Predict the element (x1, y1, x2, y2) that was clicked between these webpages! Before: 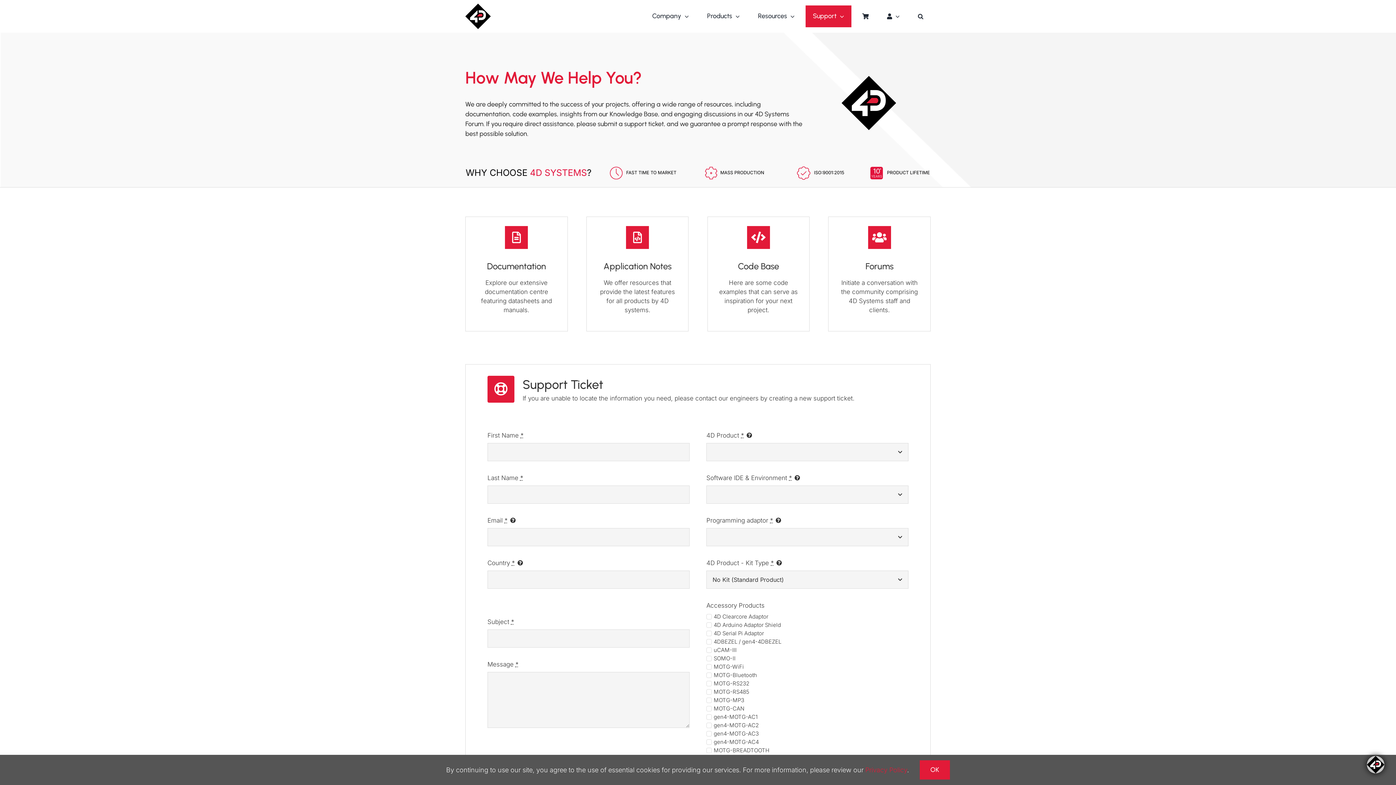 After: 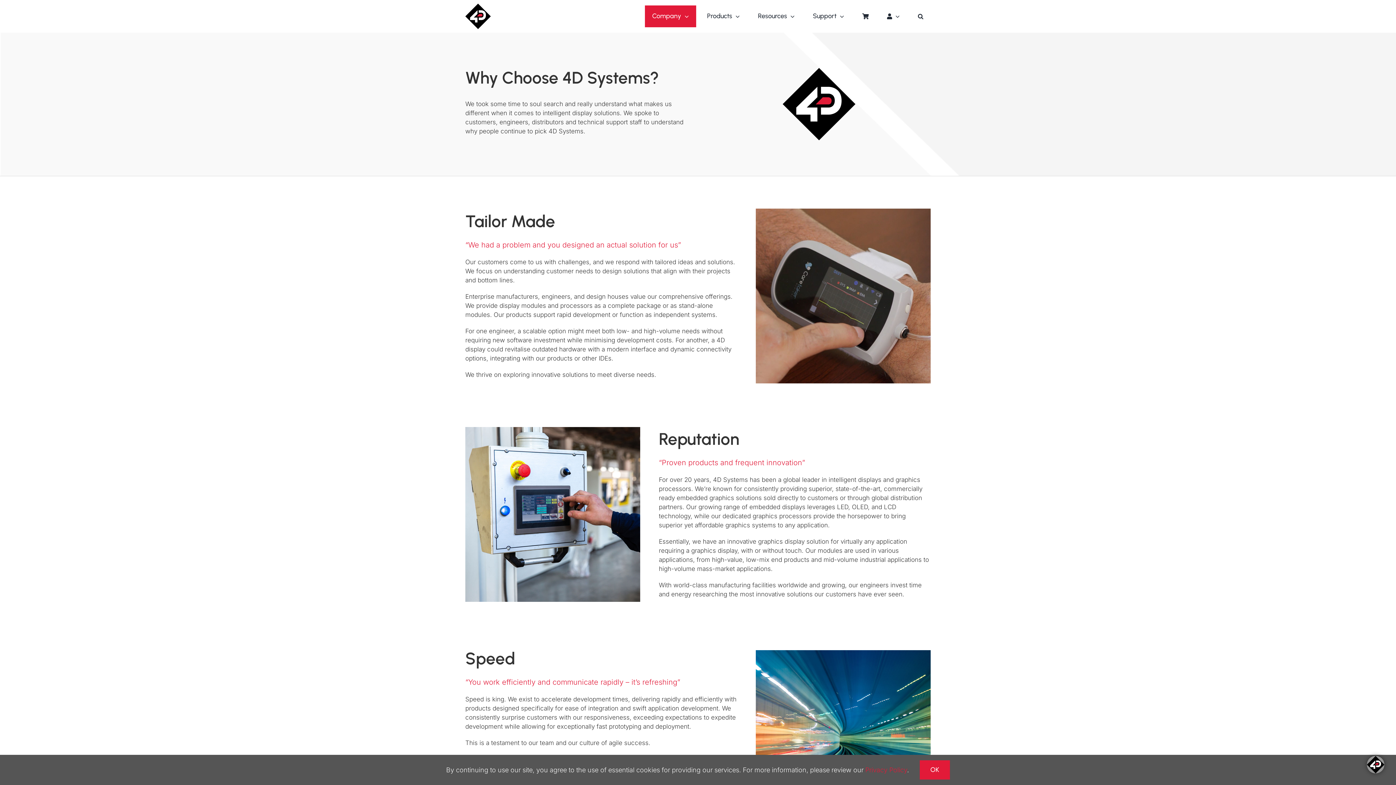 Action: bbox: (465, 166, 930, 179)